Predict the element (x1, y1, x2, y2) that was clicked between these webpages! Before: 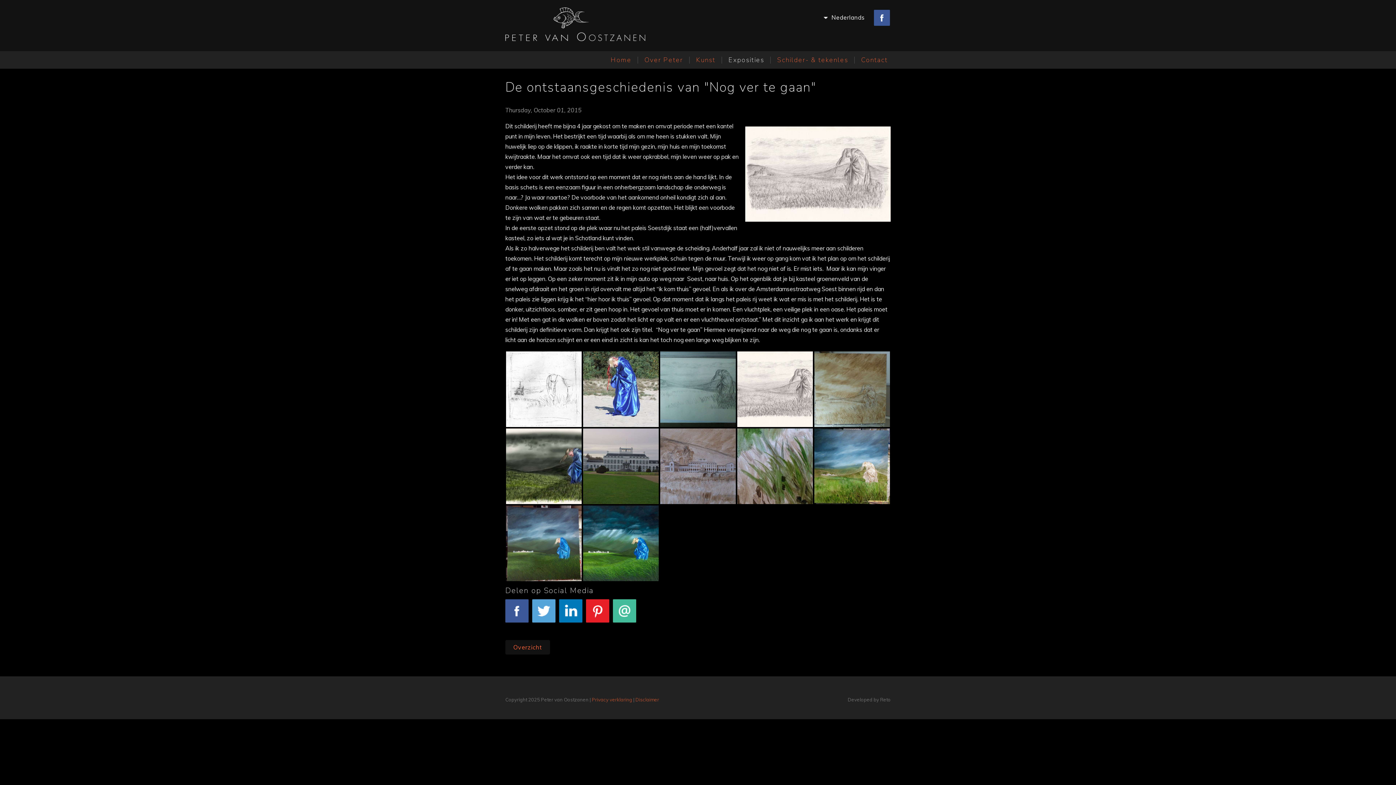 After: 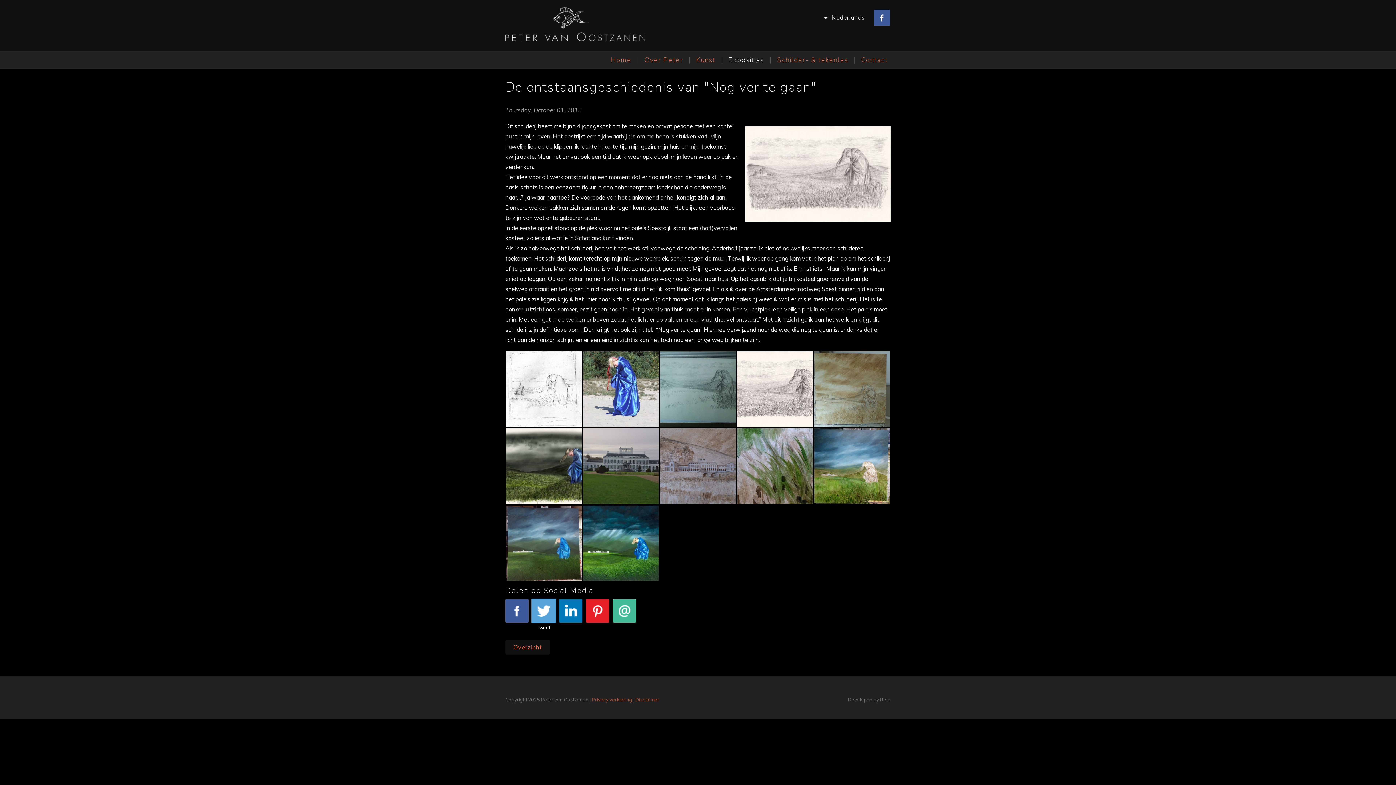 Action: bbox: (532, 599, 559, 633) label: Tweet